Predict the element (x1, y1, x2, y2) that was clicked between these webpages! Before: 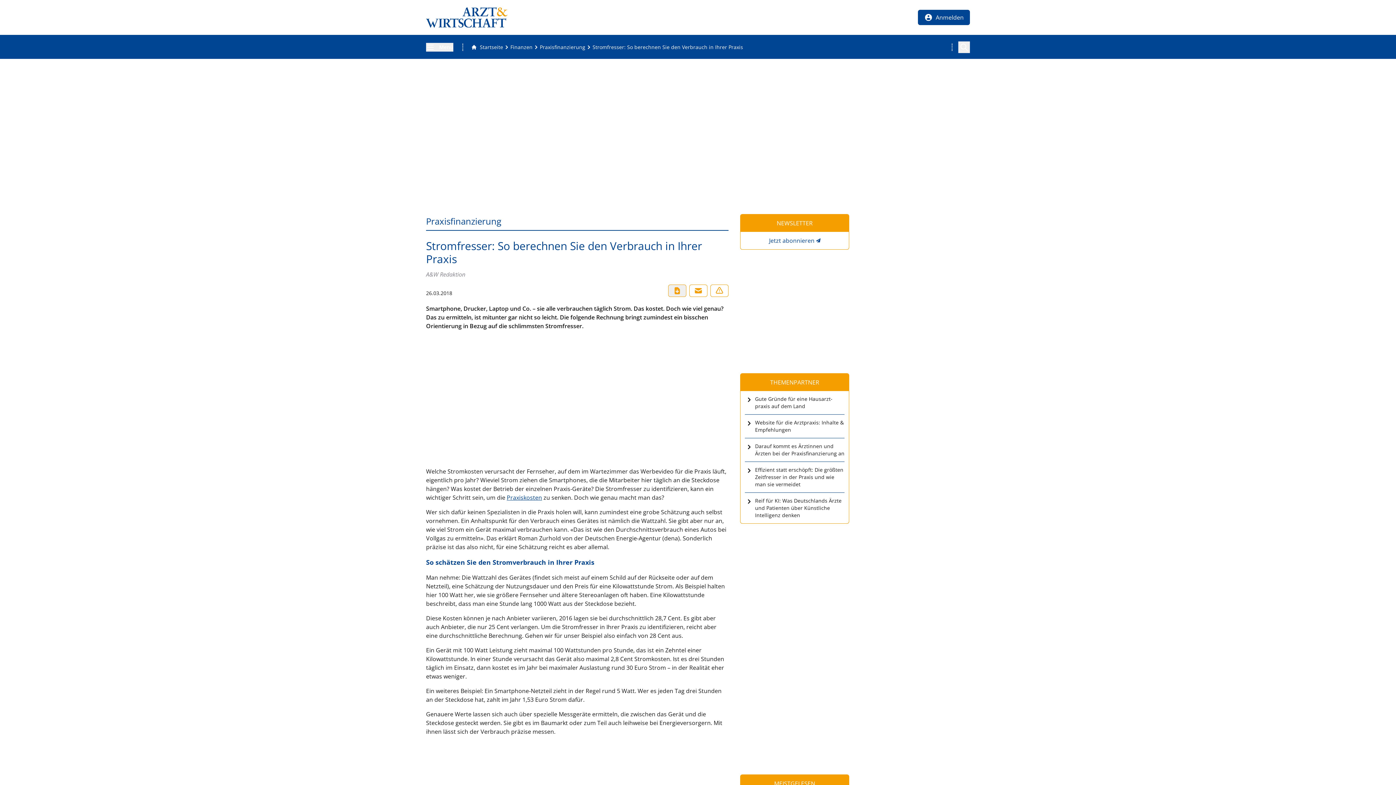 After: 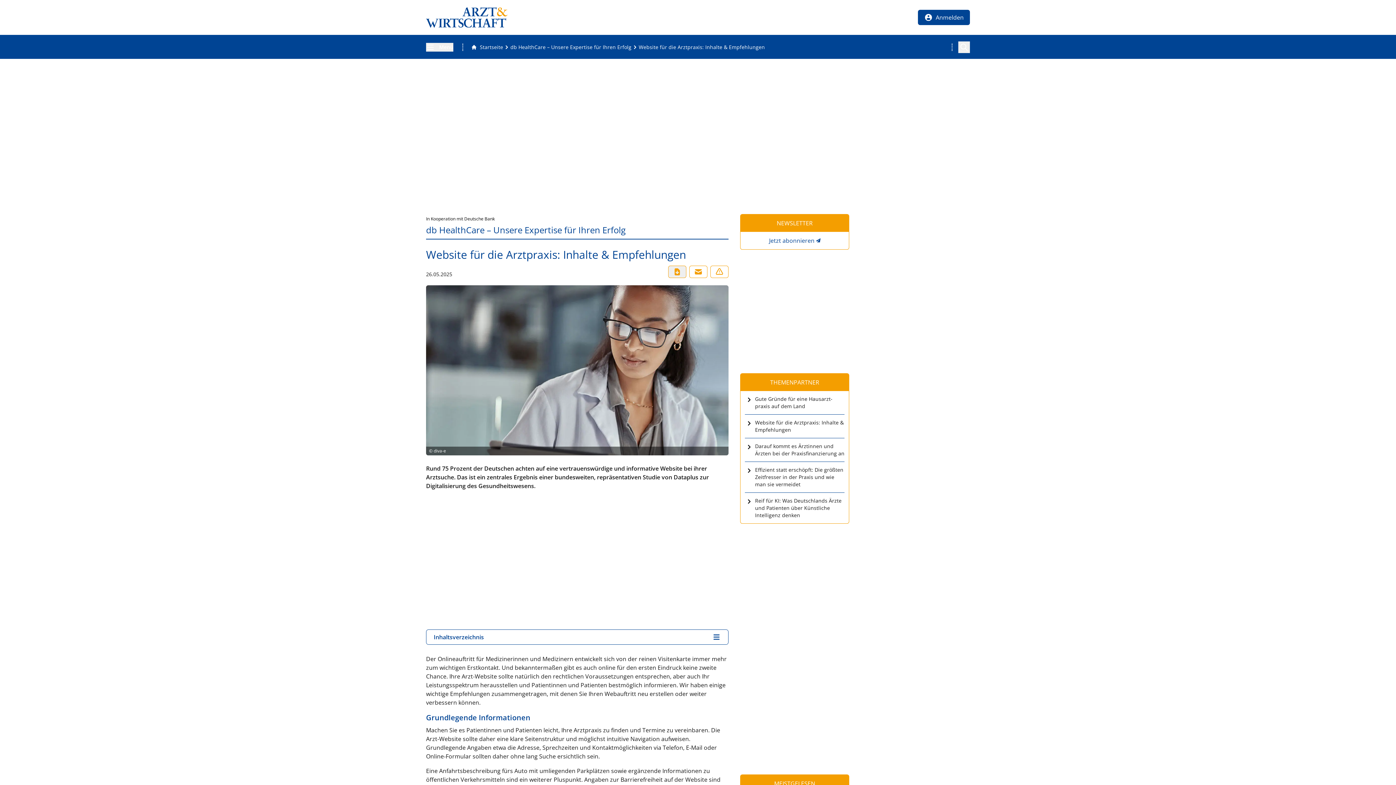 Action: label: Website für die Arztpraxis: Inhalte & Empfehlungen bbox: (745, 419, 844, 433)